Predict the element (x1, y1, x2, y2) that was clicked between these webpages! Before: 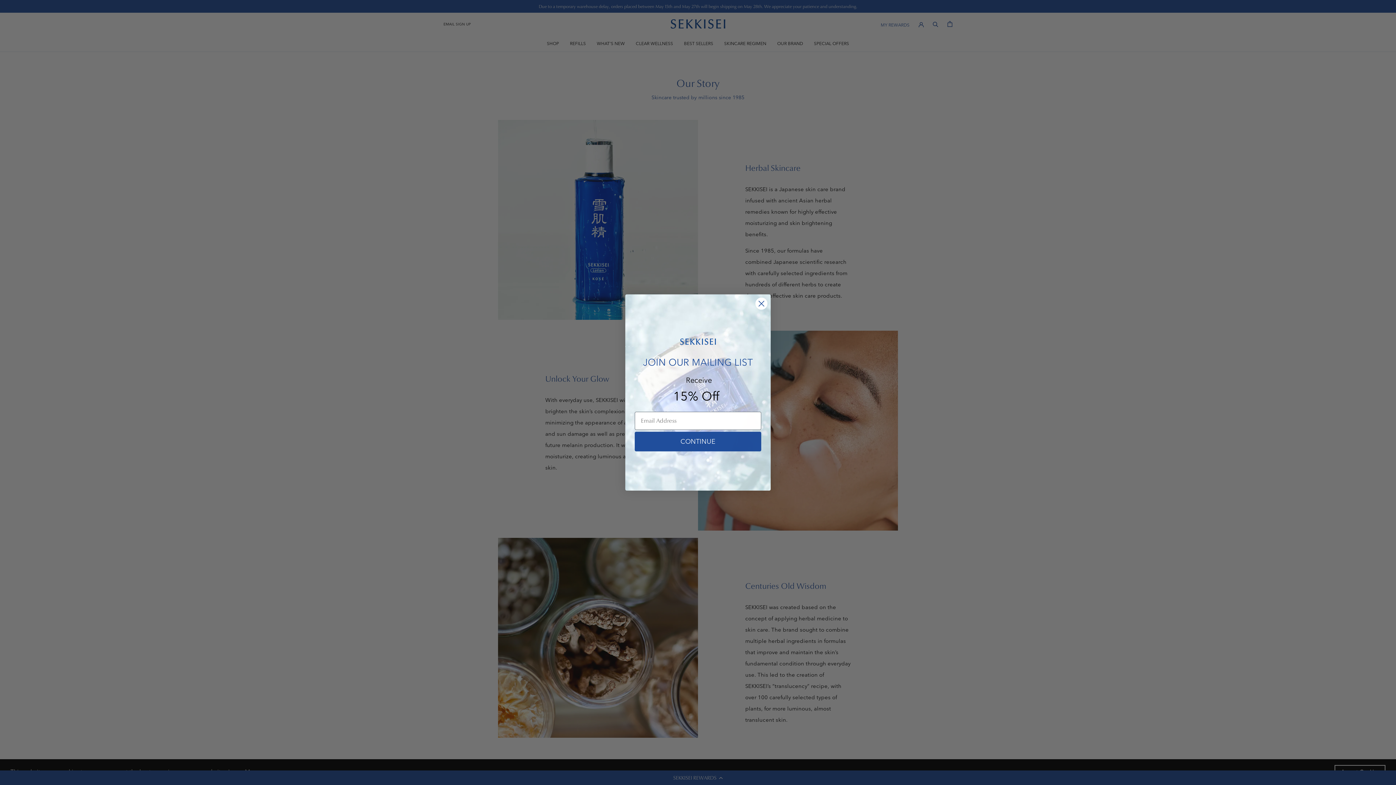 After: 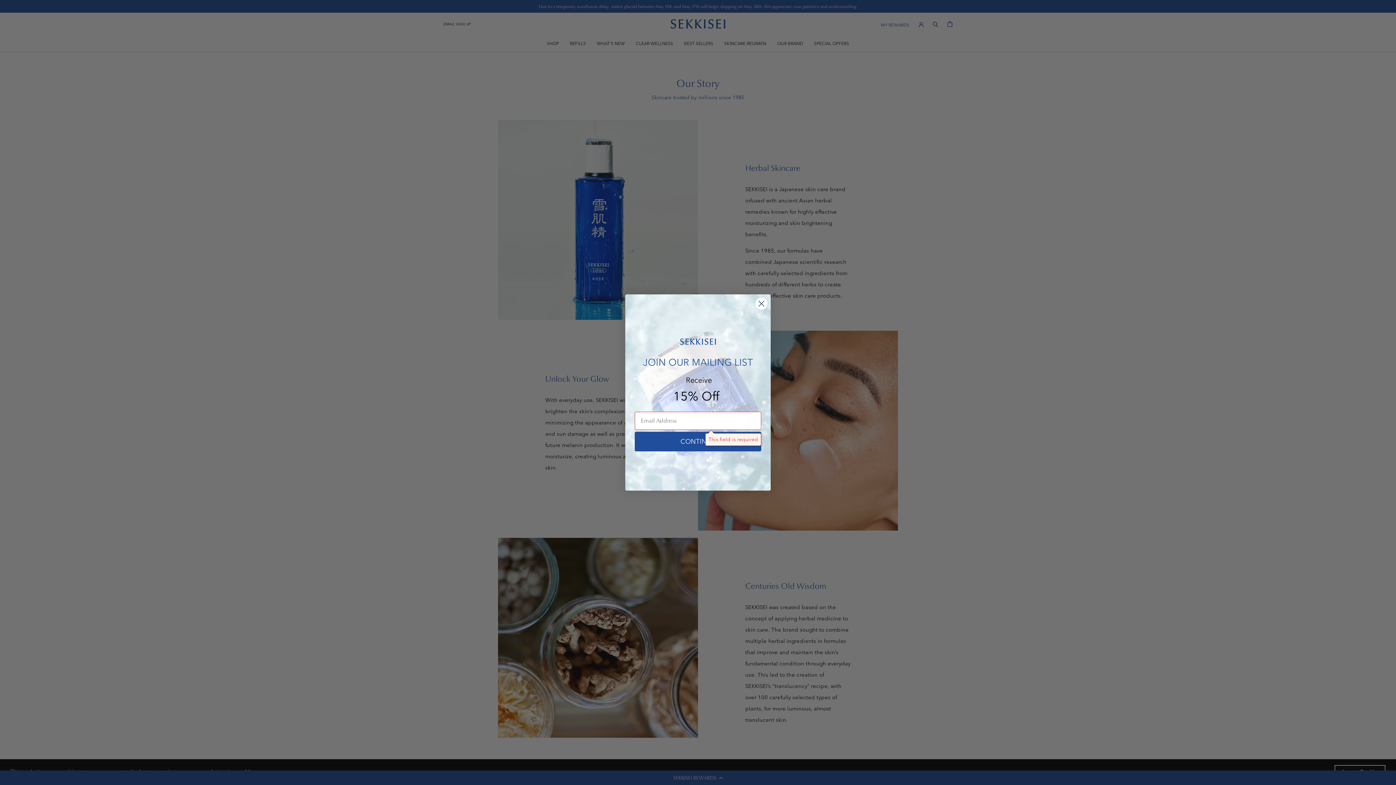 Action: label: CONTINUE bbox: (634, 431, 761, 451)